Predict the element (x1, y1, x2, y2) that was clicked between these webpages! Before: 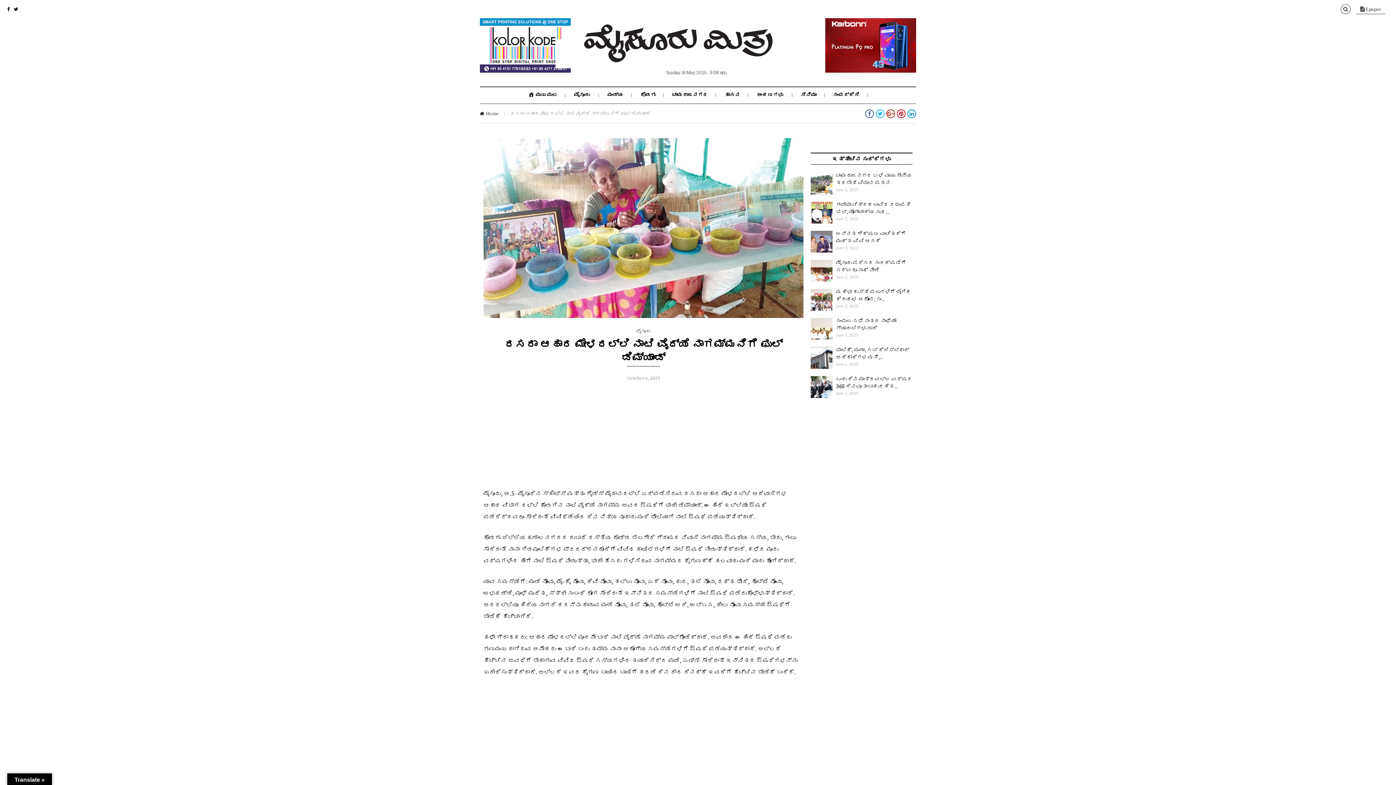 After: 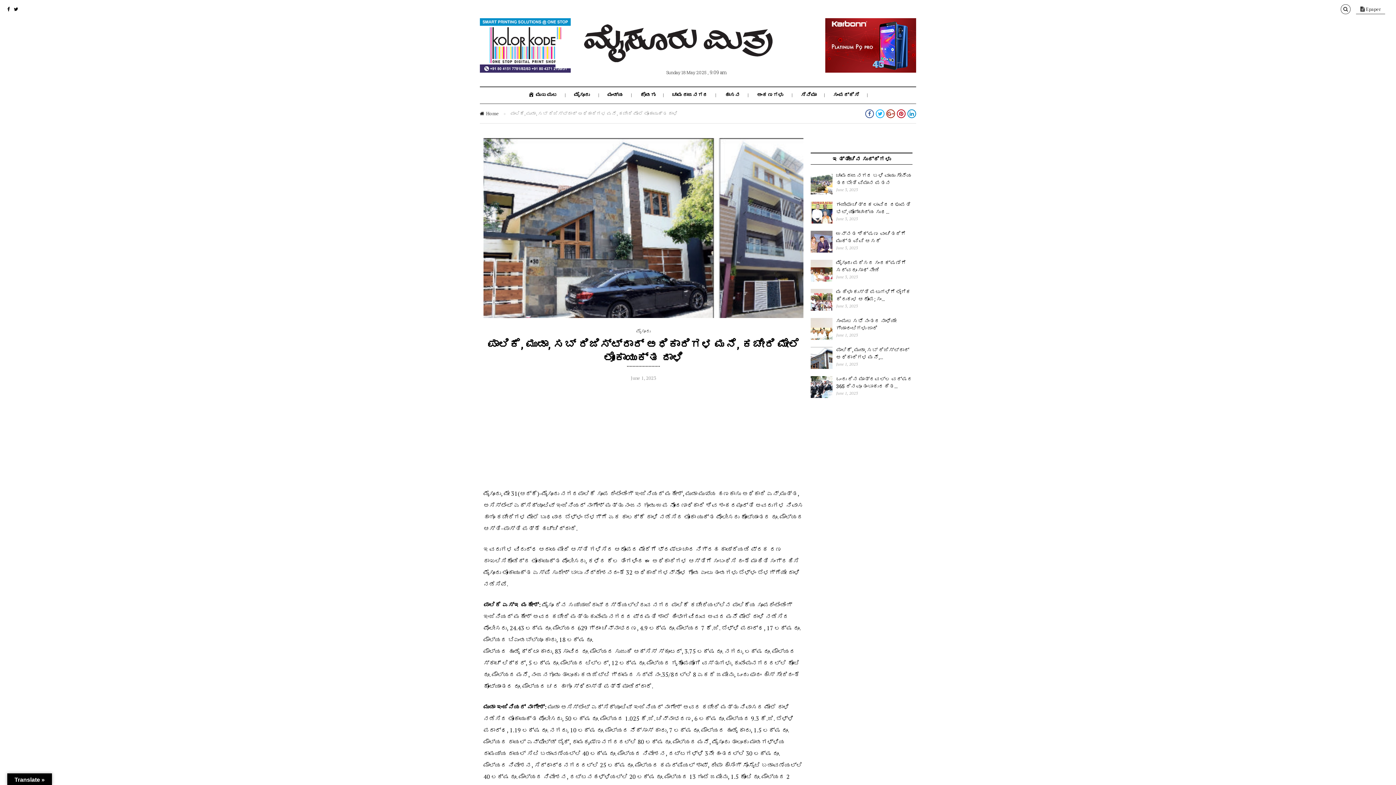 Action: bbox: (810, 347, 832, 369)